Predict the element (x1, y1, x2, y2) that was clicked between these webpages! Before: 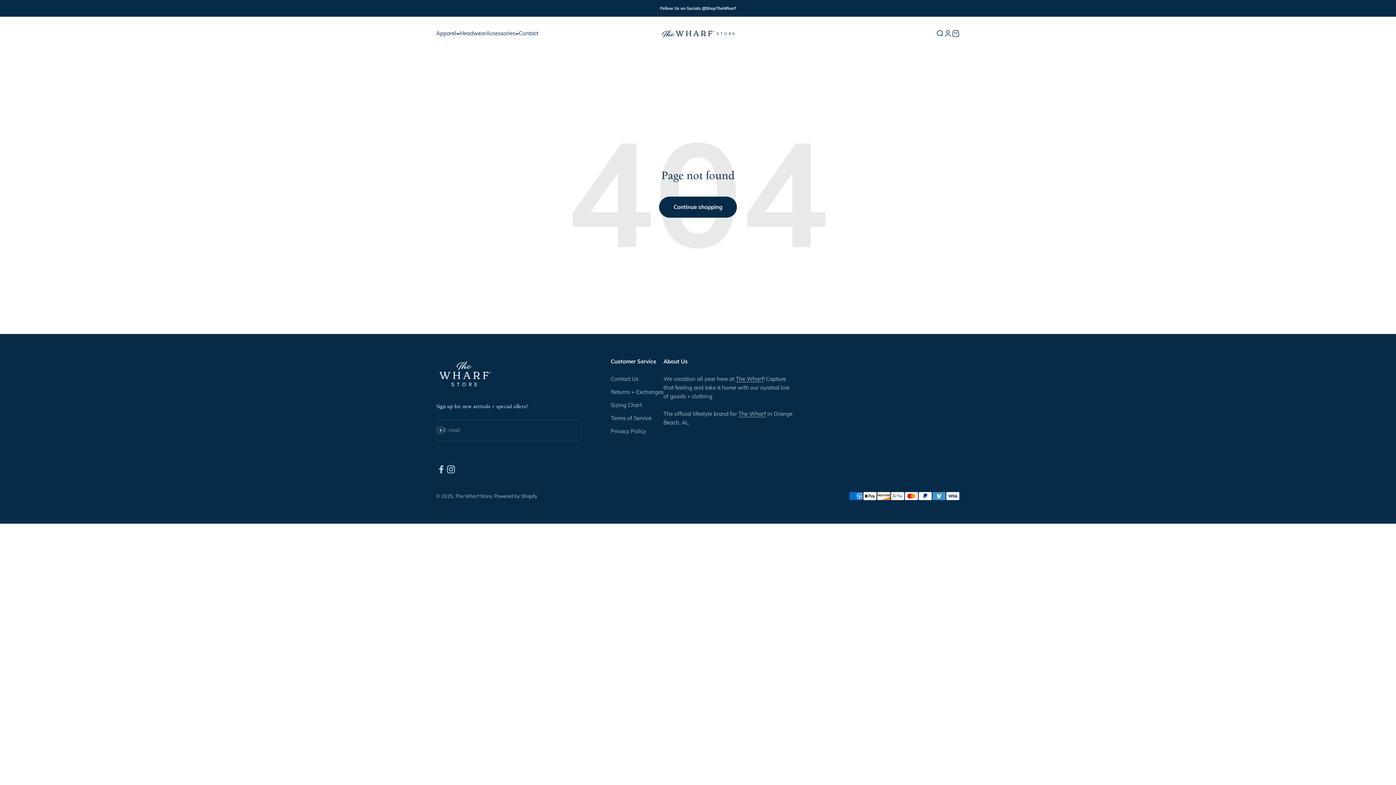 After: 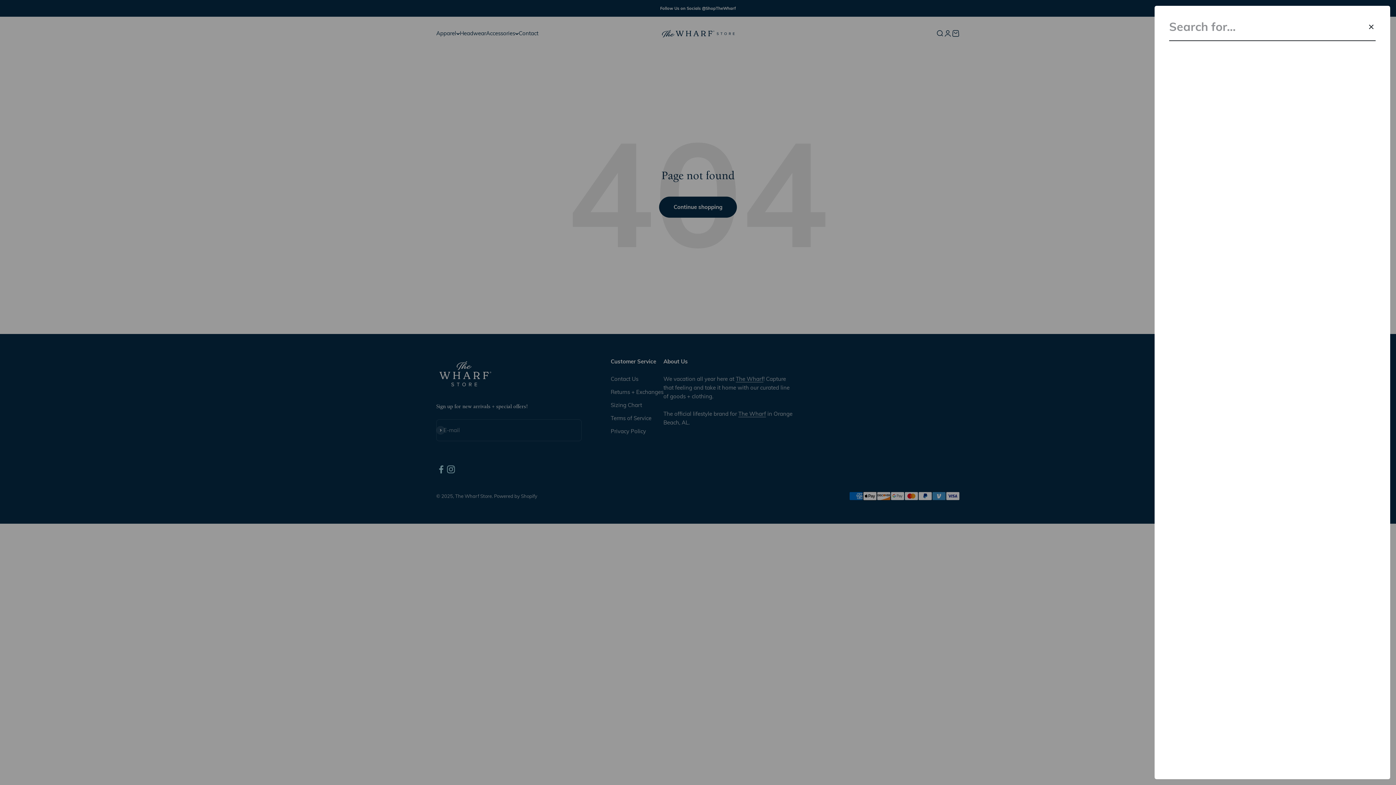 Action: label: Search bbox: (936, 29, 944, 37)